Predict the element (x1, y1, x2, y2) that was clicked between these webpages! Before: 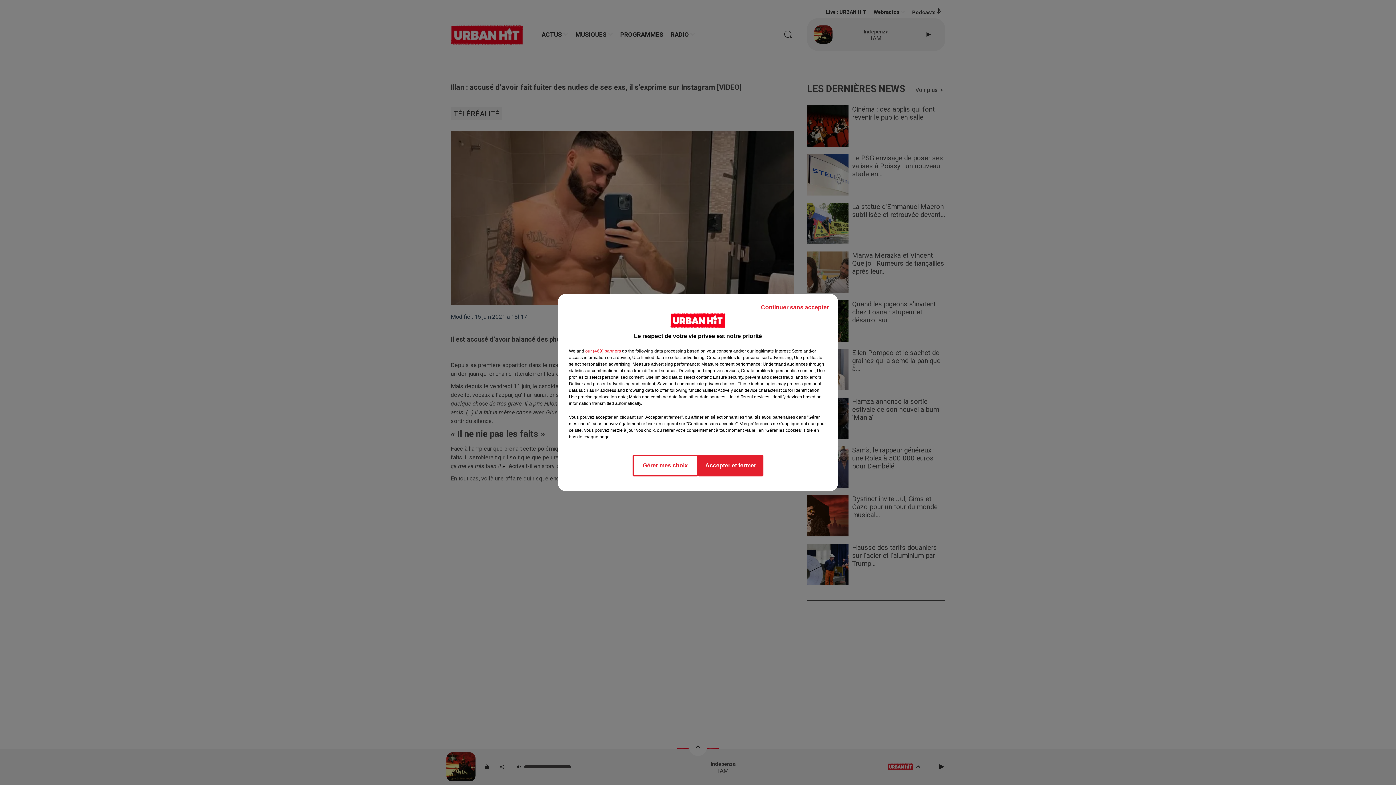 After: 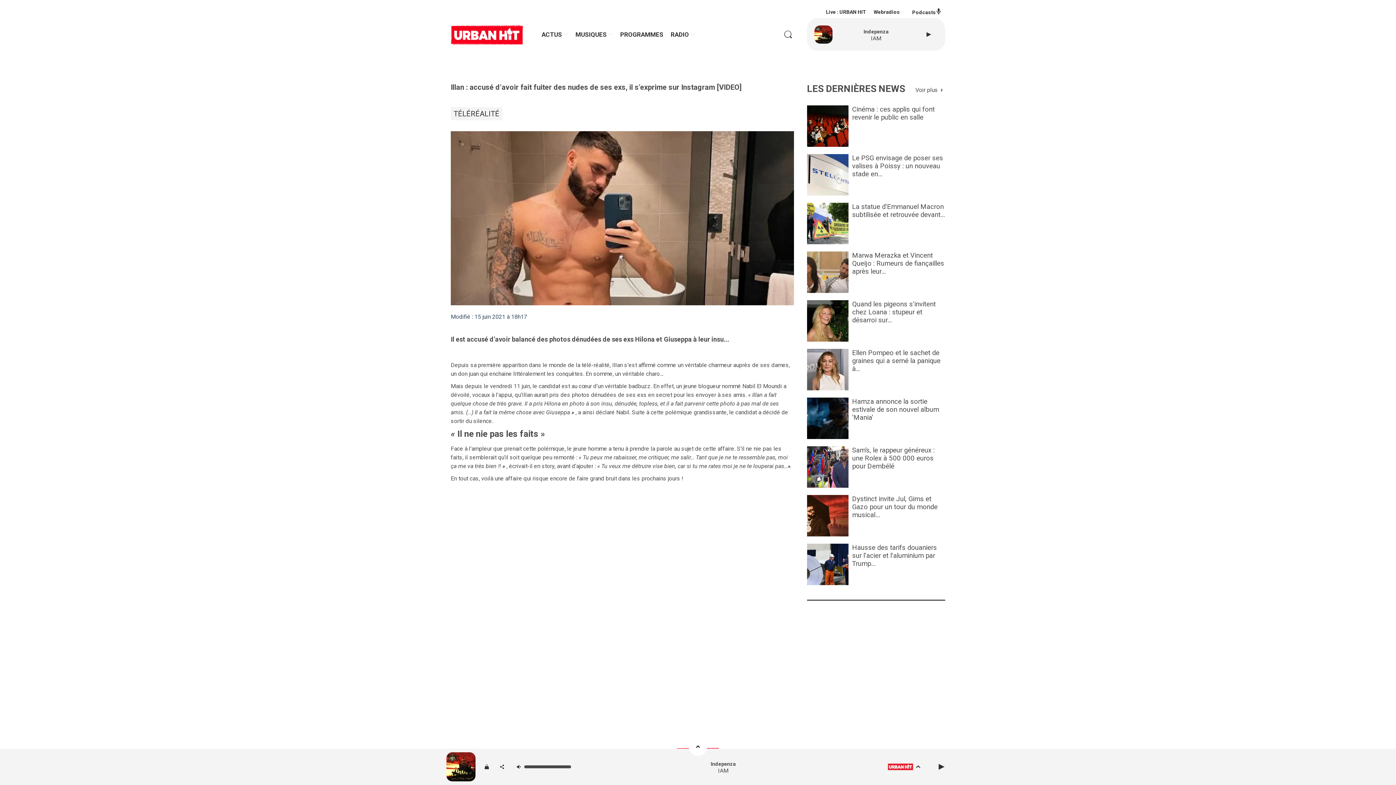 Action: label: Continuer sans accepter bbox: (755, 297, 834, 317)